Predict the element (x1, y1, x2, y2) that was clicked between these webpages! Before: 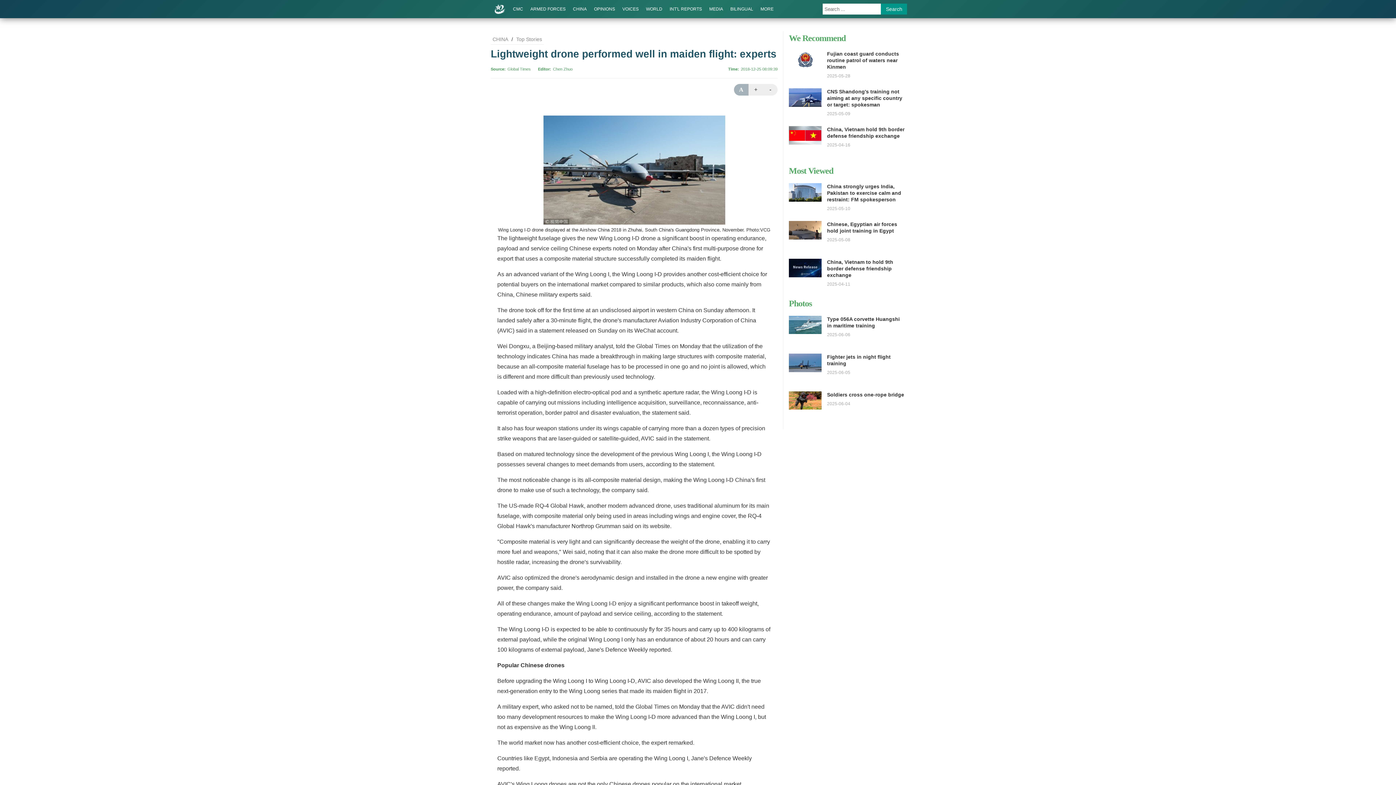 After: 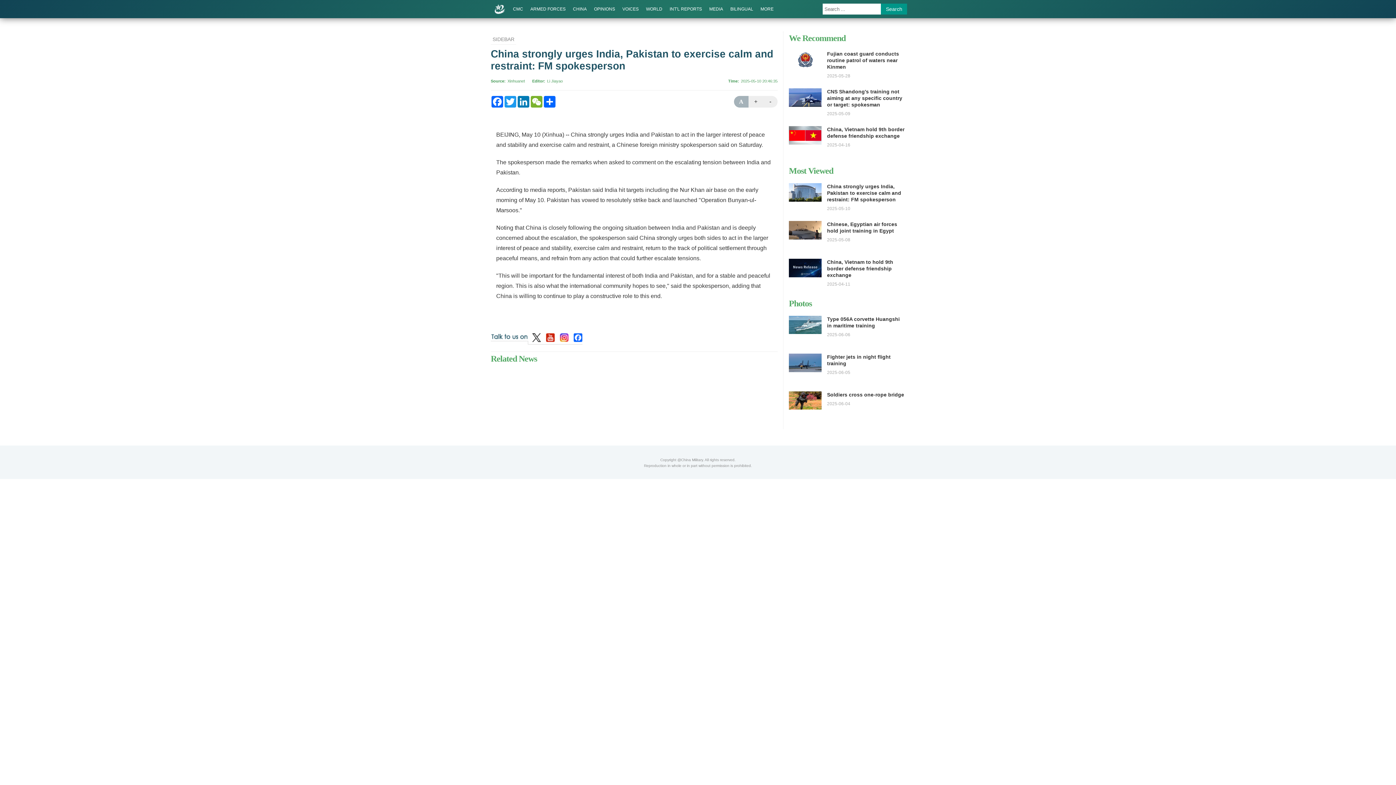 Action: bbox: (827, 183, 901, 202) label: China strongly urges India, Pakistan to exercise calm and restraint: FM spokesperson